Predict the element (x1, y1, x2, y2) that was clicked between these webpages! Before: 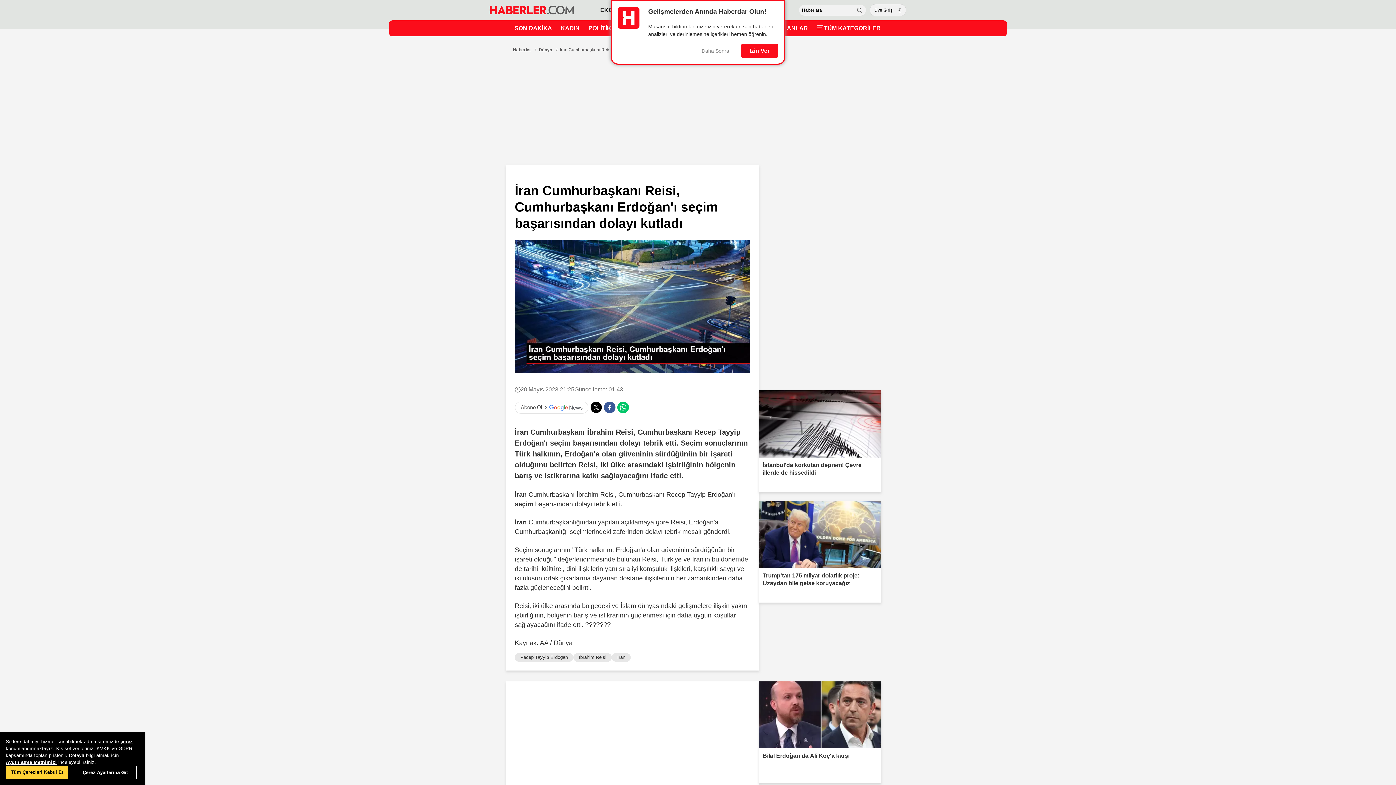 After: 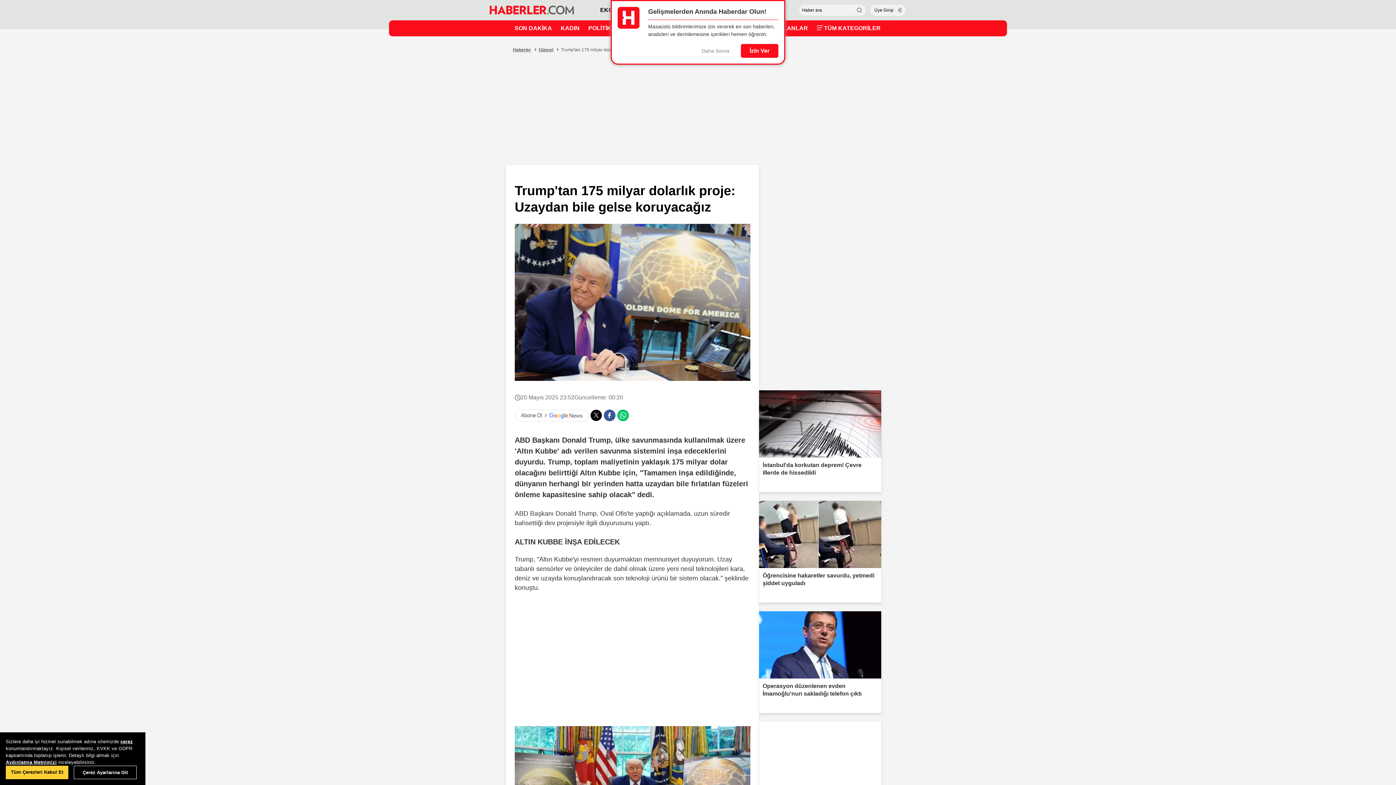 Action: label: Trump'tan 175 milyar dolarlık proje: Uzaydan bile gelse koruyacağız bbox: (759, 501, 881, 602)